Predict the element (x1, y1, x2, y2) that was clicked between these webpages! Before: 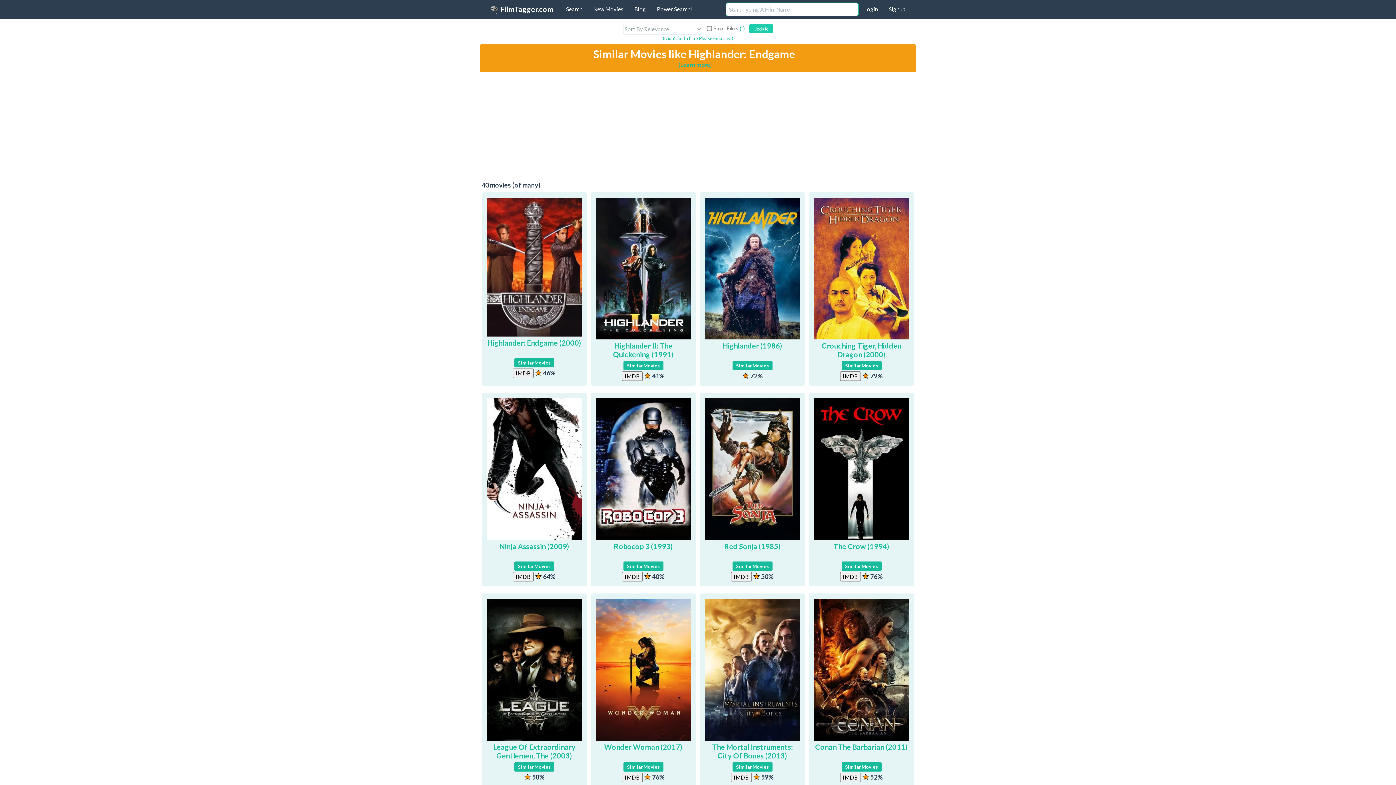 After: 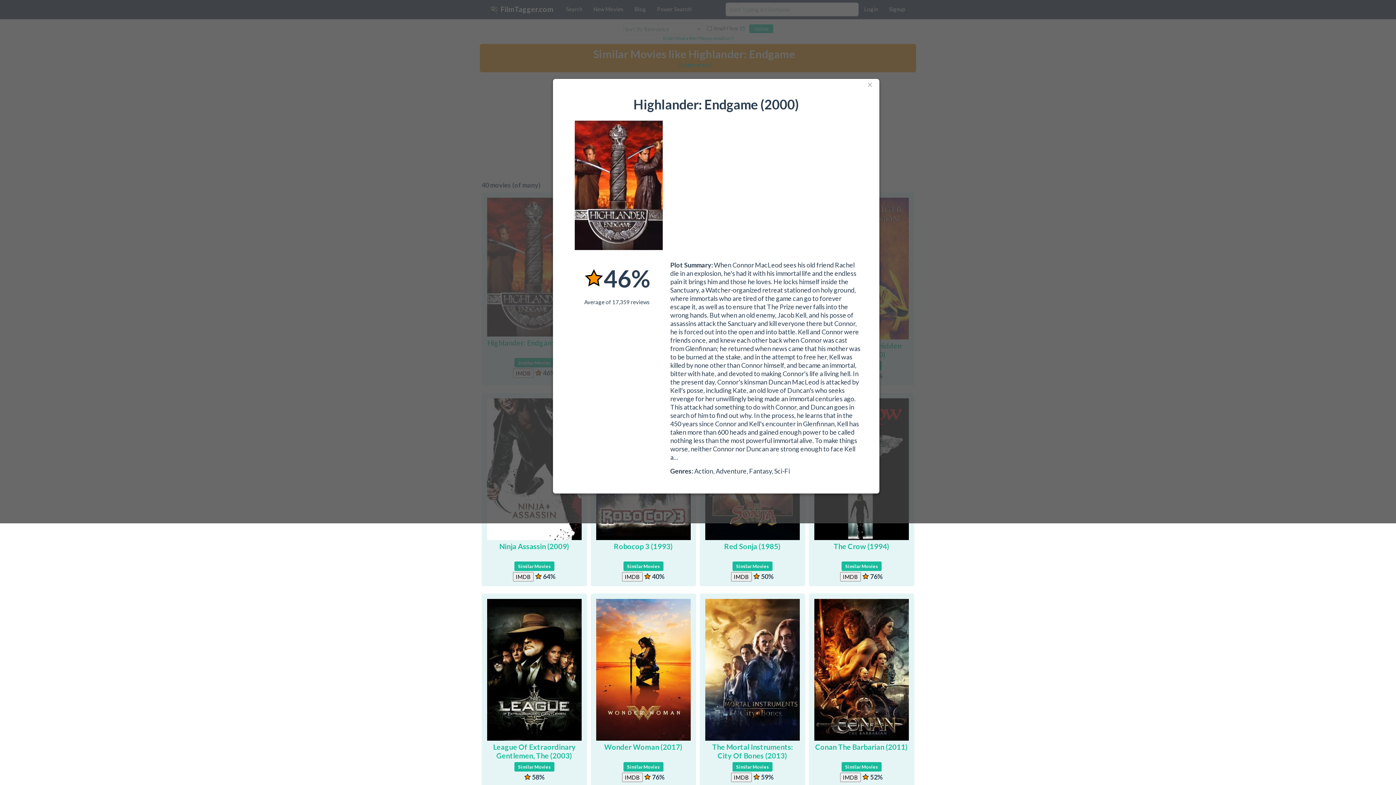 Action: bbox: (487, 262, 581, 270)